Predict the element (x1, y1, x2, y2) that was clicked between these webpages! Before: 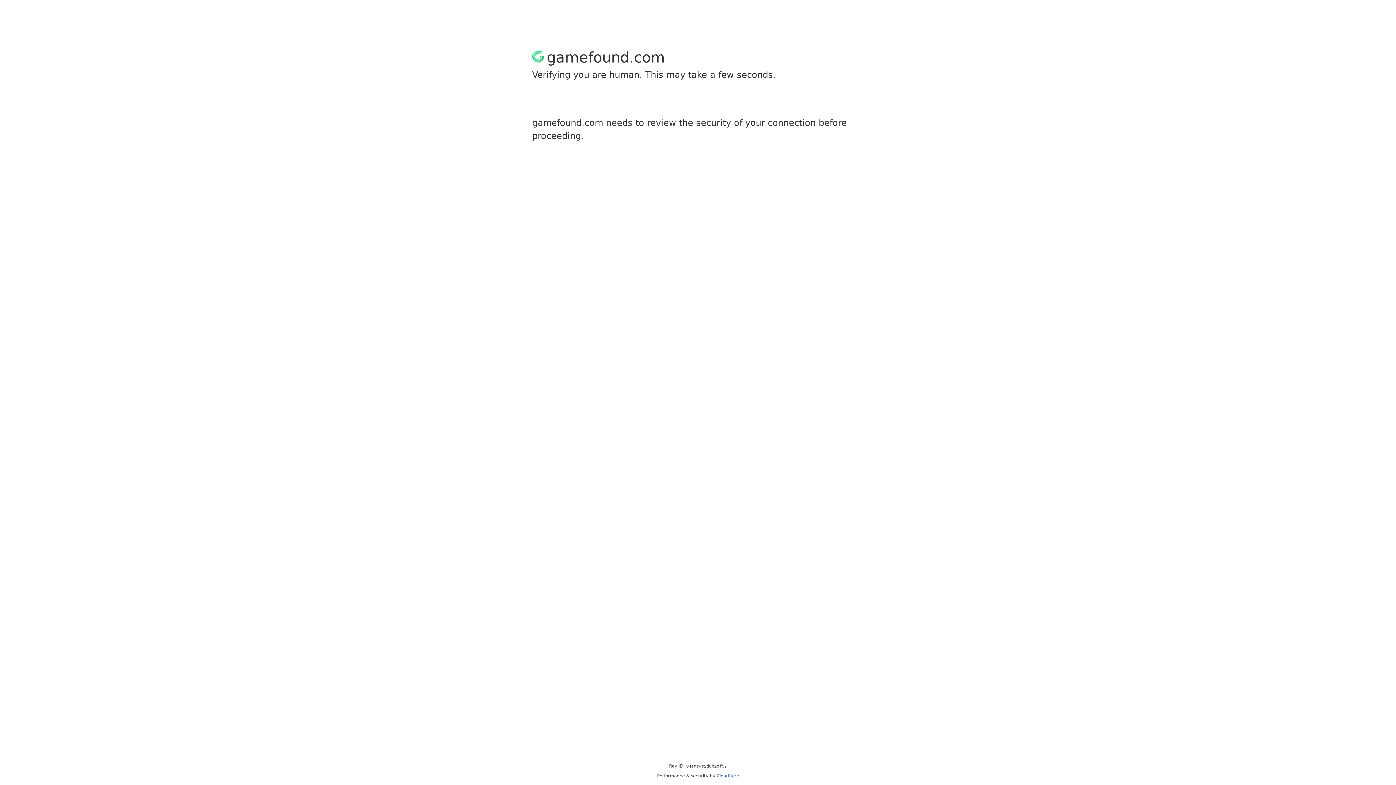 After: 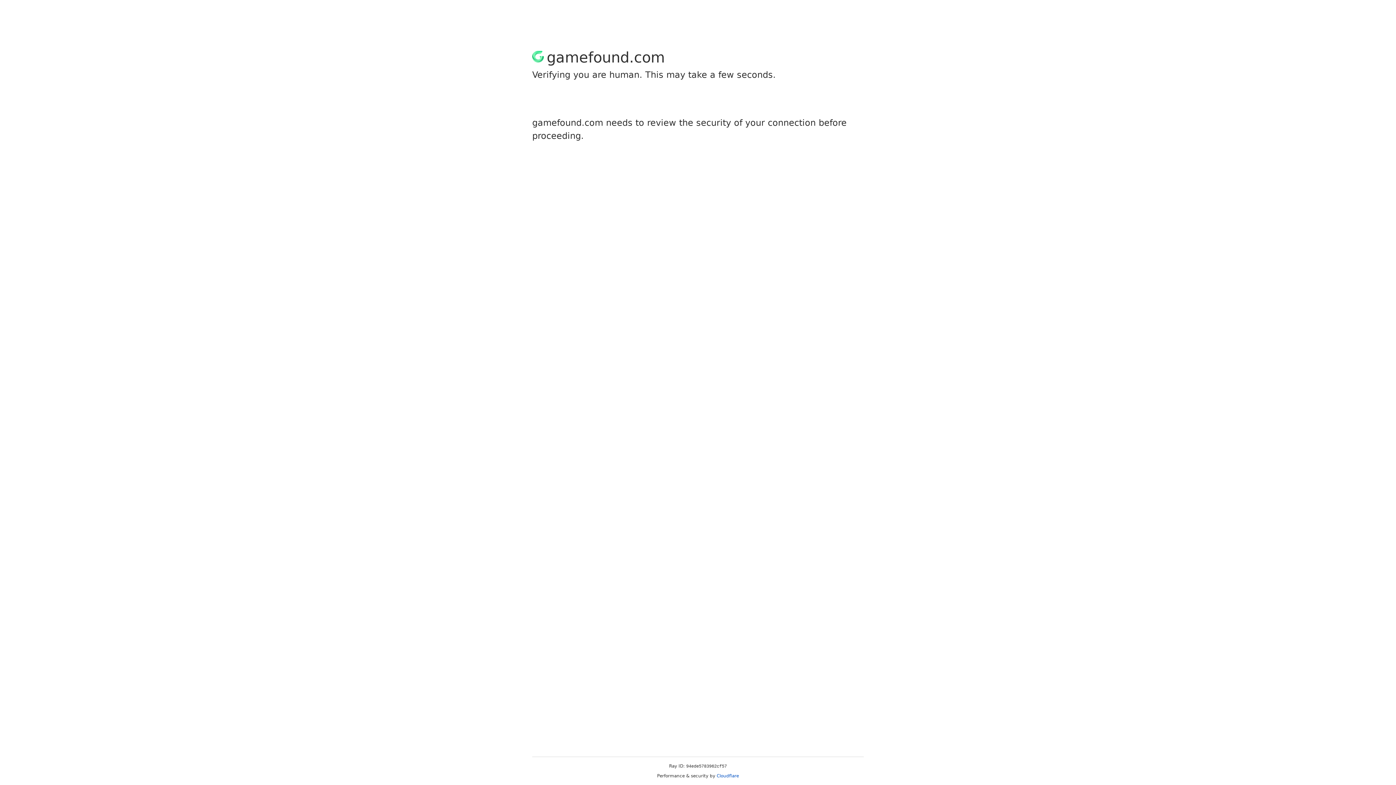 Action: bbox: (716, 773, 739, 778) label: Cloudflare